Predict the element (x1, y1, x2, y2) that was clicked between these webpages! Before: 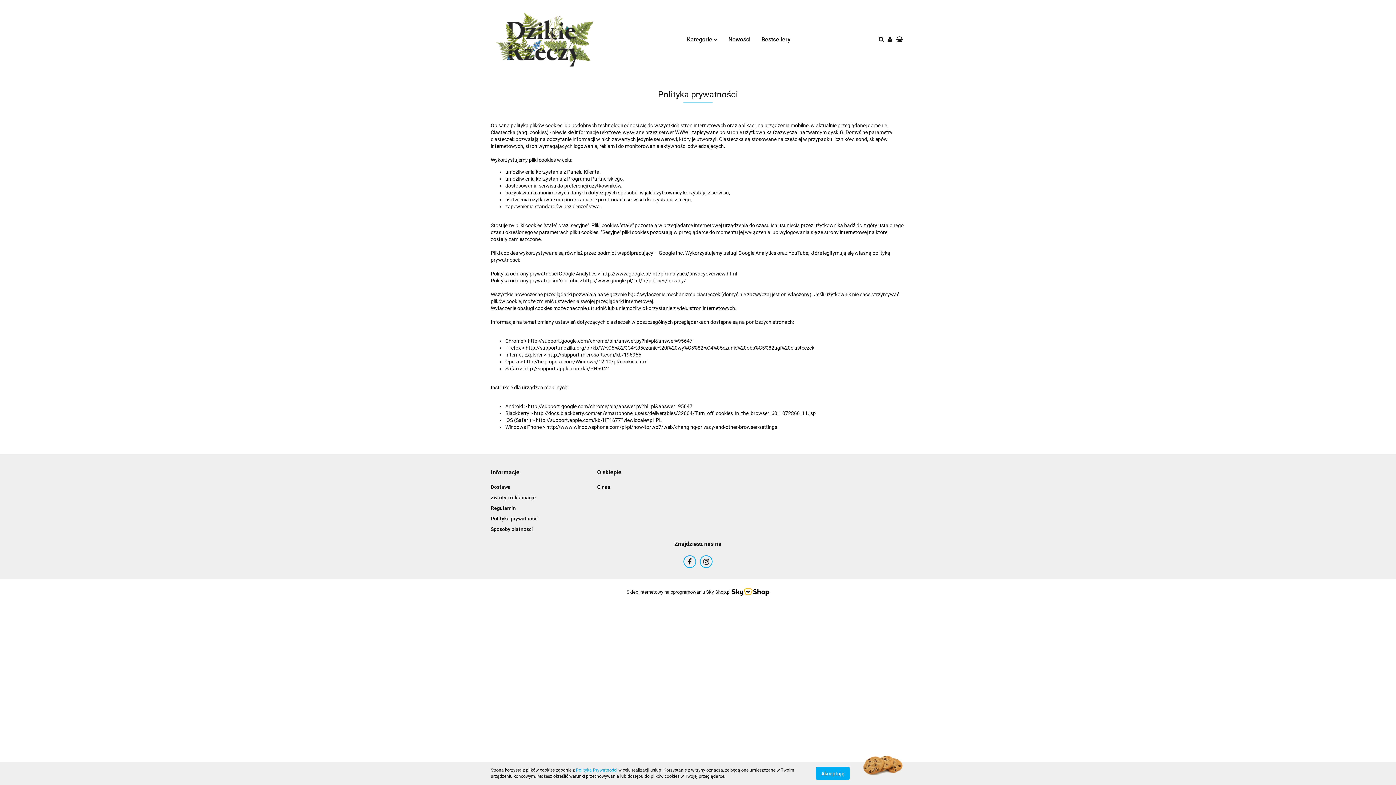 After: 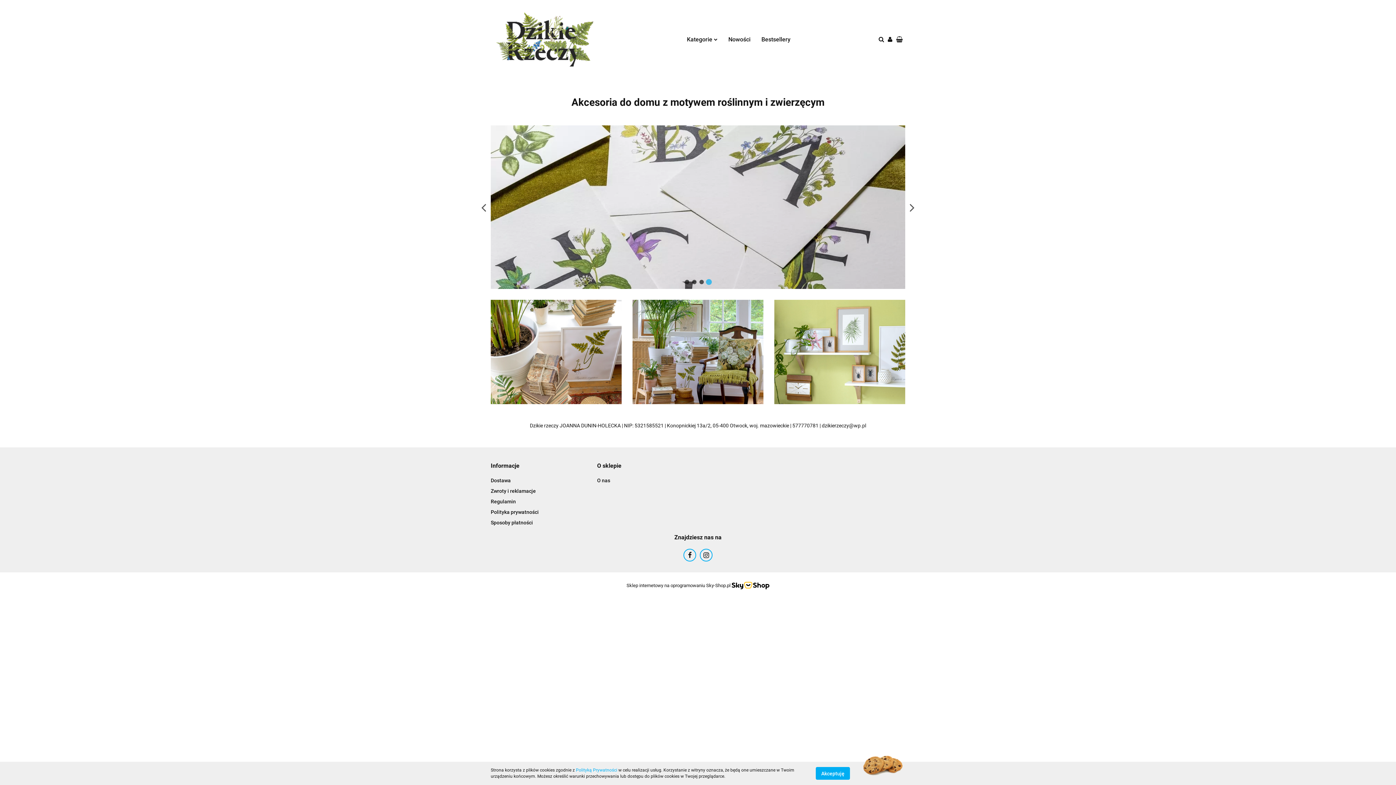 Action: bbox: (490, 9, 600, 70)